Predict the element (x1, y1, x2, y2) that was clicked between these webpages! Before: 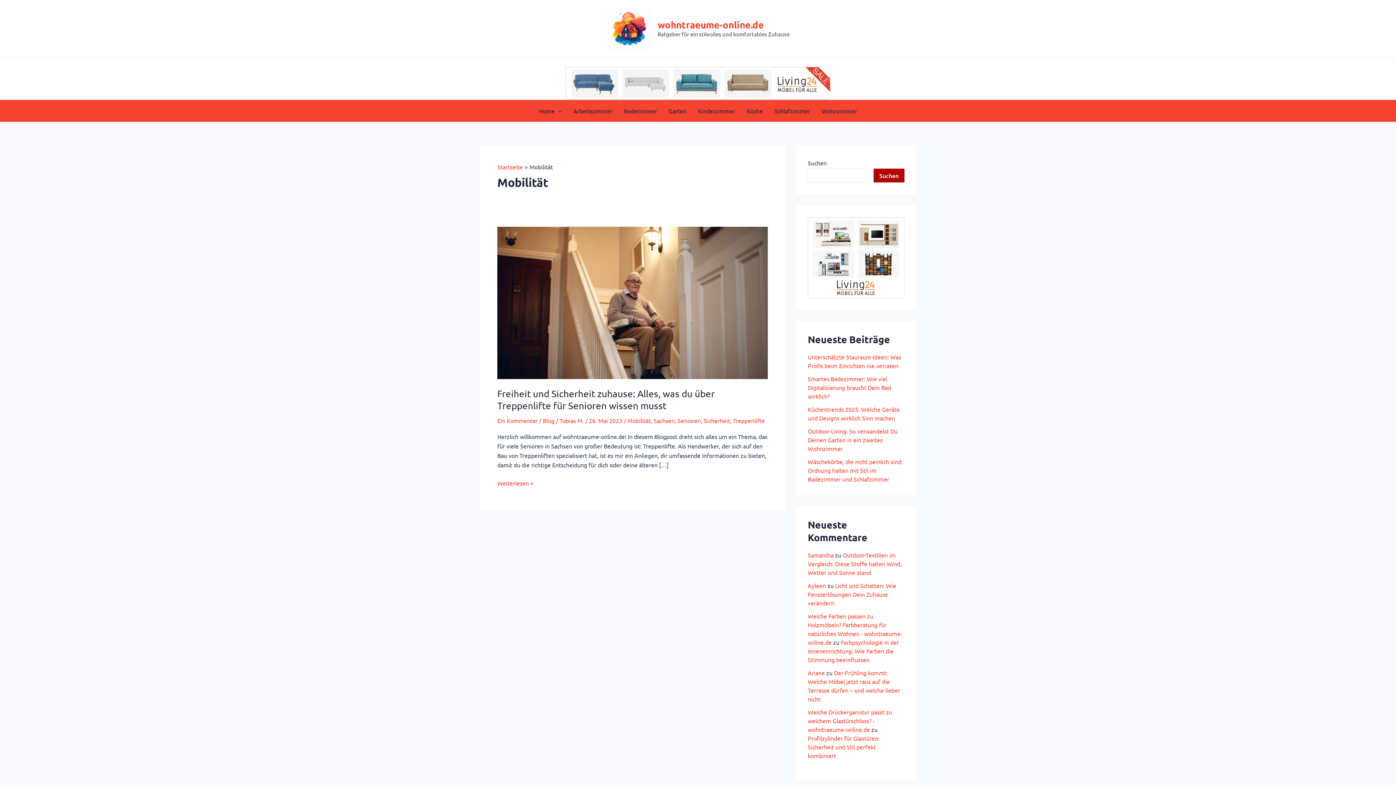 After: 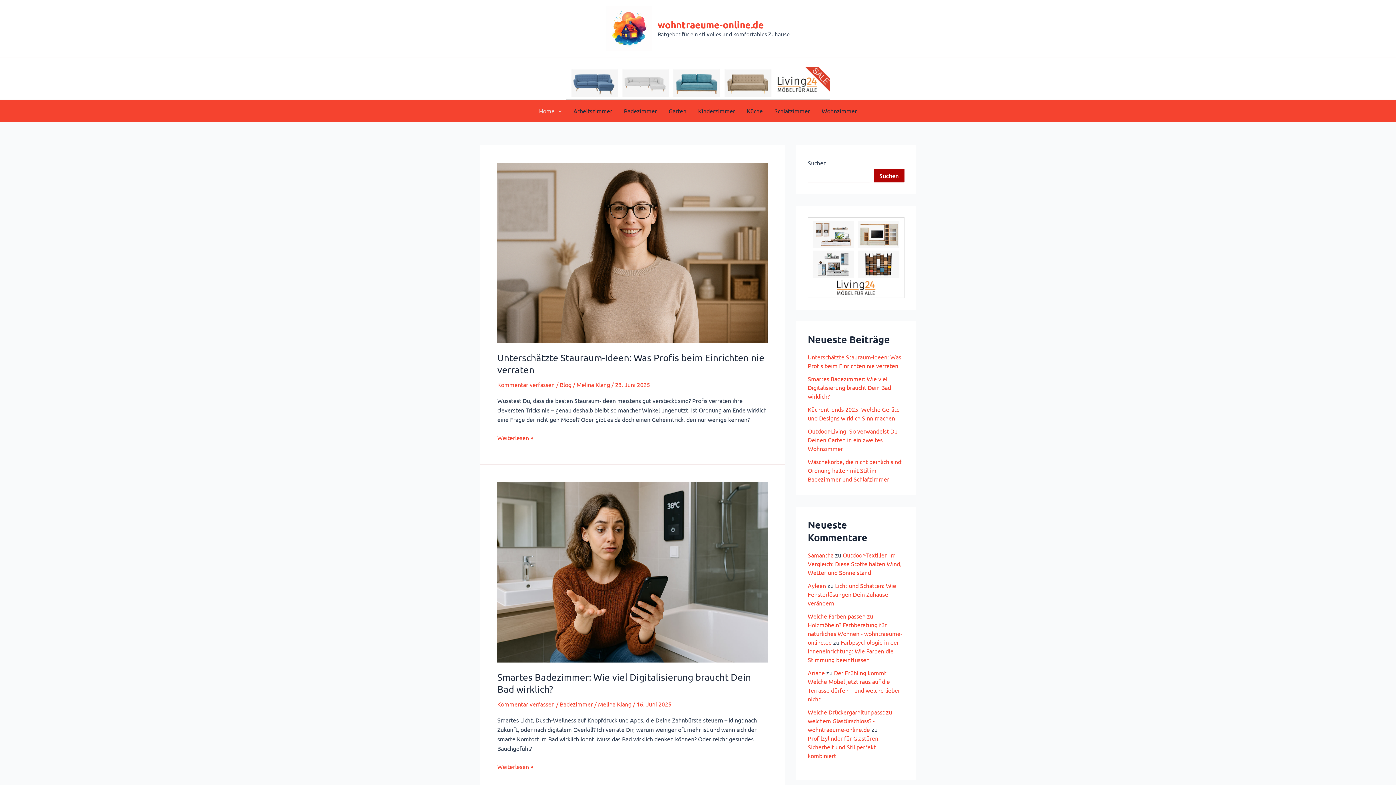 Action: label: wohntraeume-online.de bbox: (657, 18, 764, 30)